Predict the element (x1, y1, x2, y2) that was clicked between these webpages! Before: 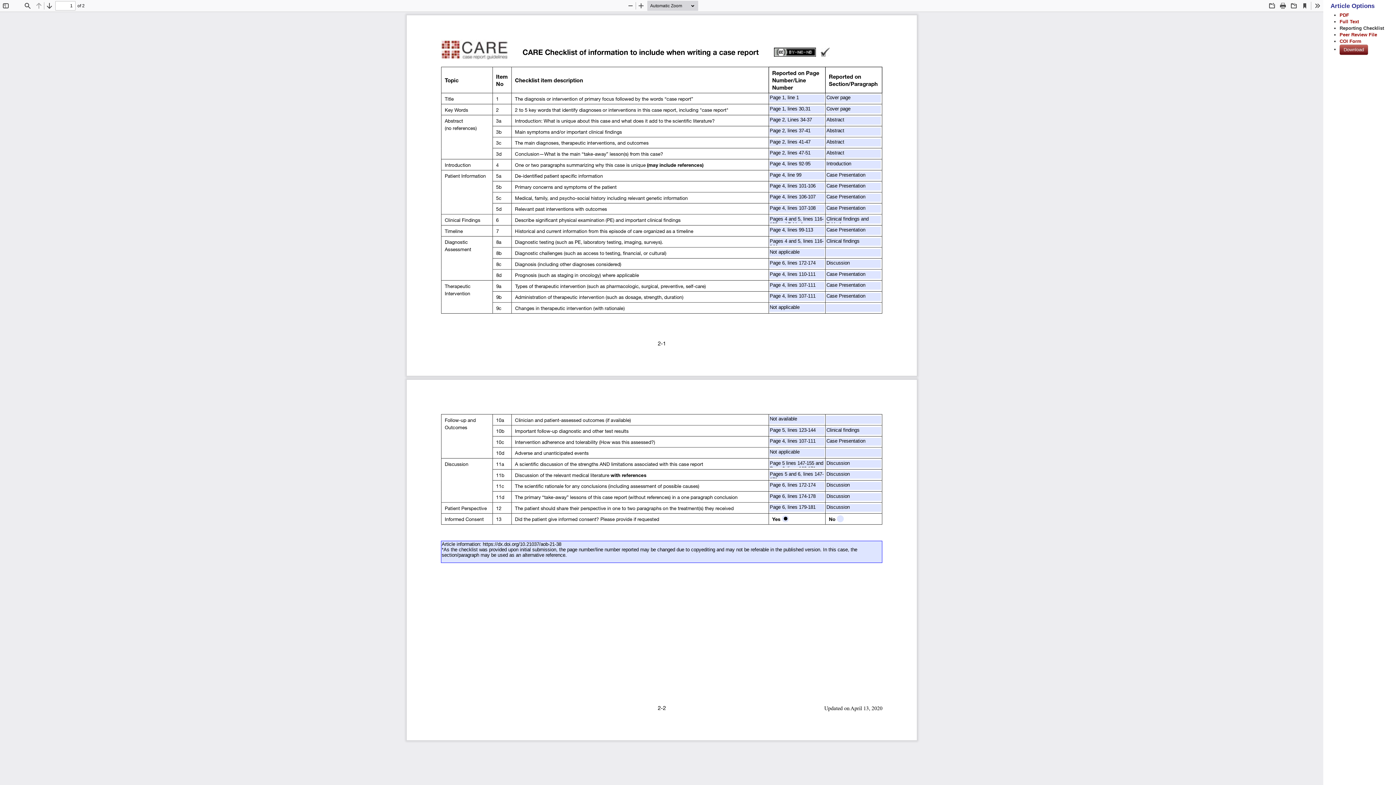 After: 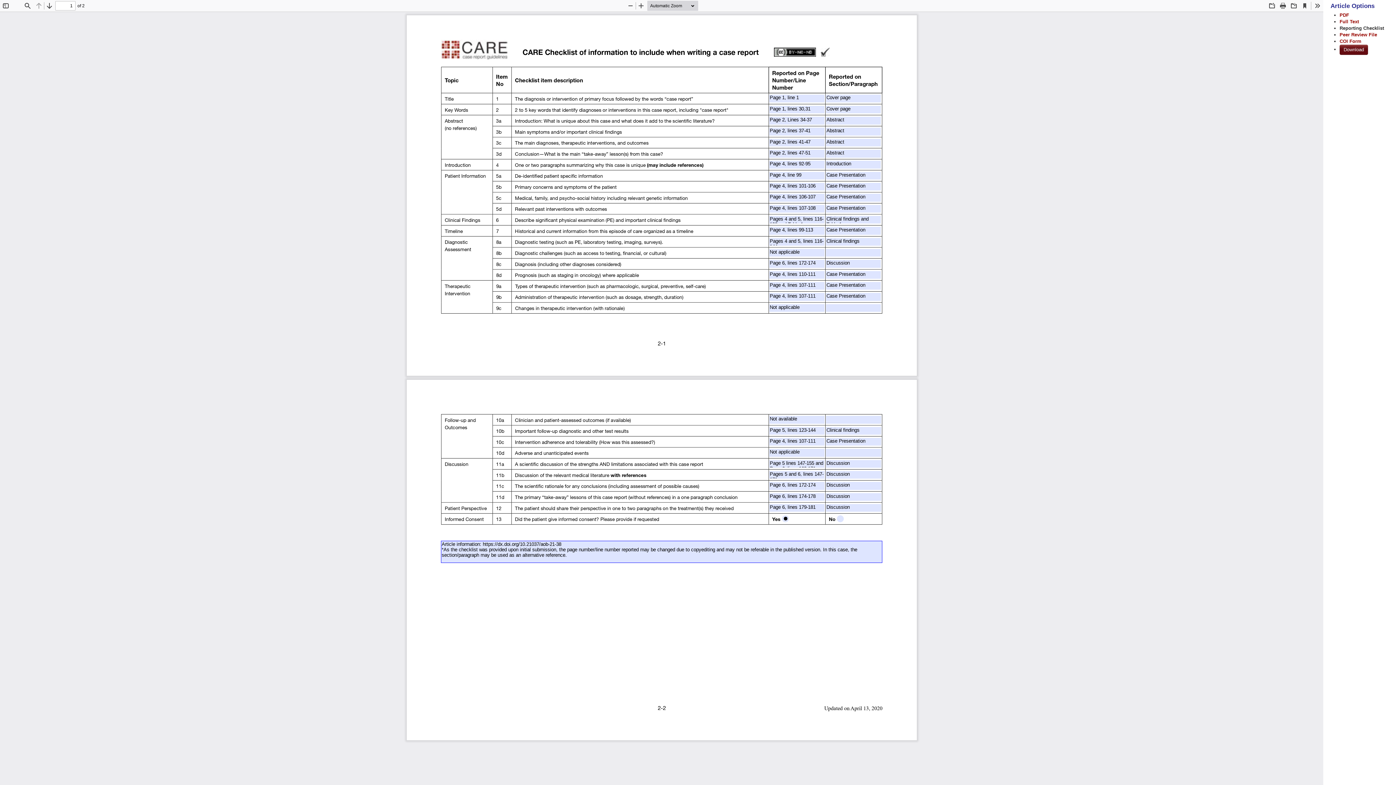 Action: label: Download bbox: (1340, 44, 1368, 54)